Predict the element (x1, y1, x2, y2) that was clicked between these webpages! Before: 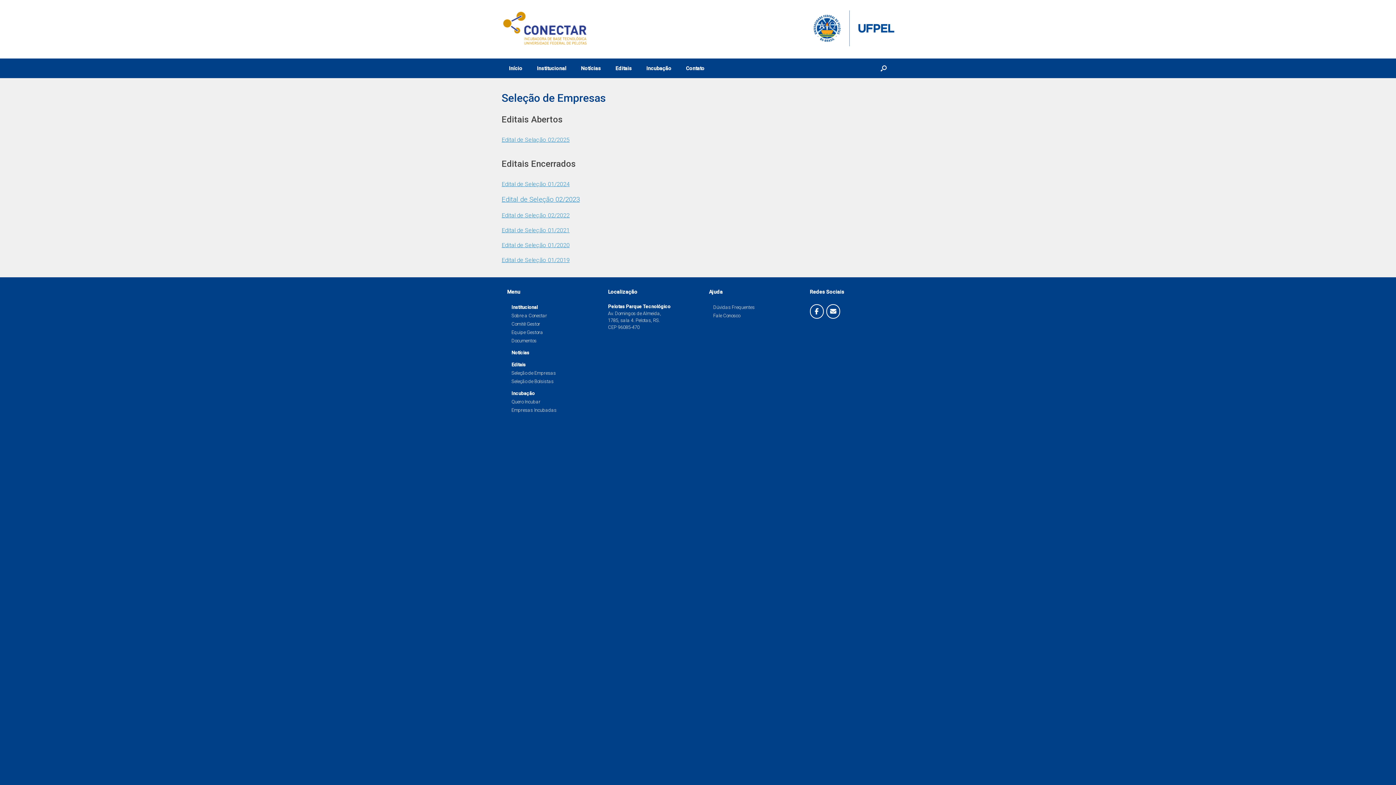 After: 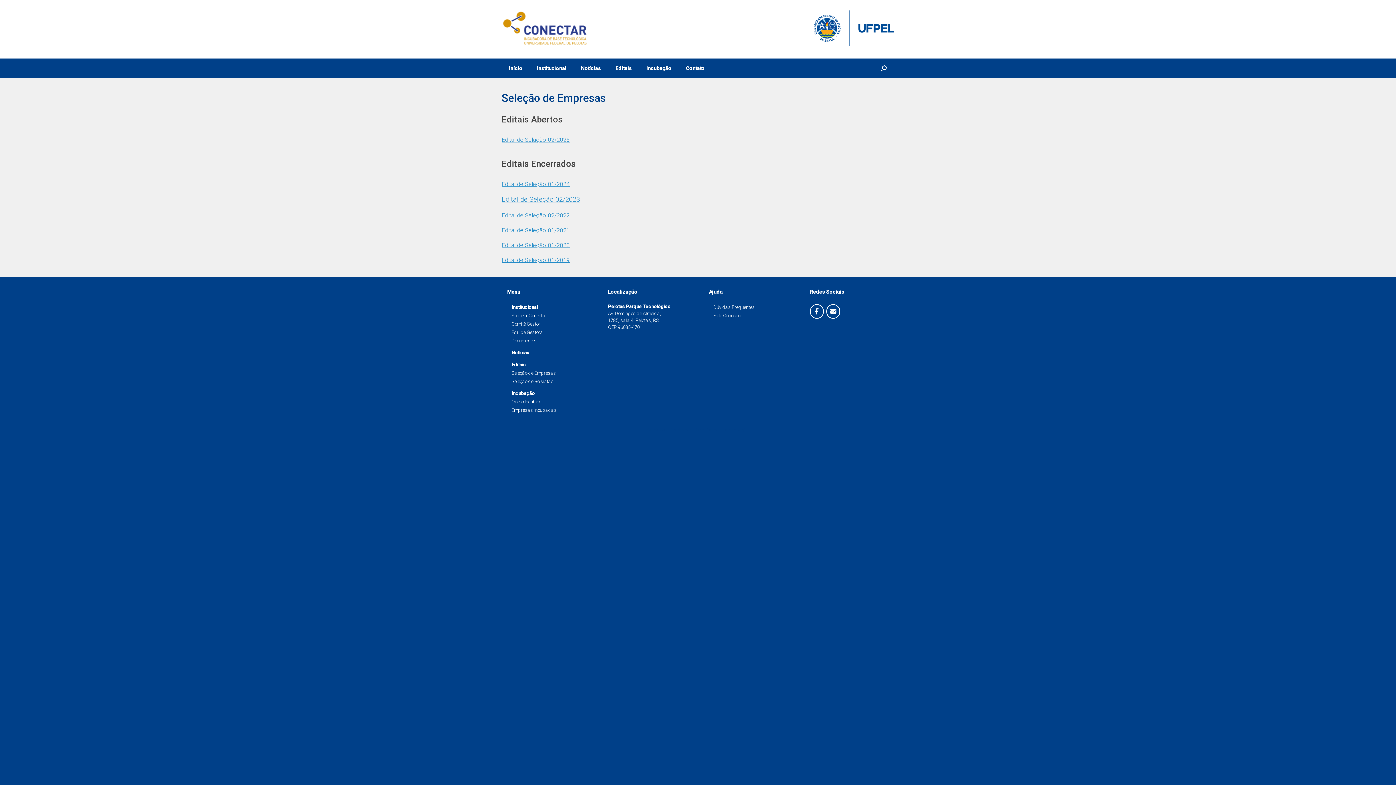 Action: label: Seleção de Empresas bbox: (511, 370, 556, 375)